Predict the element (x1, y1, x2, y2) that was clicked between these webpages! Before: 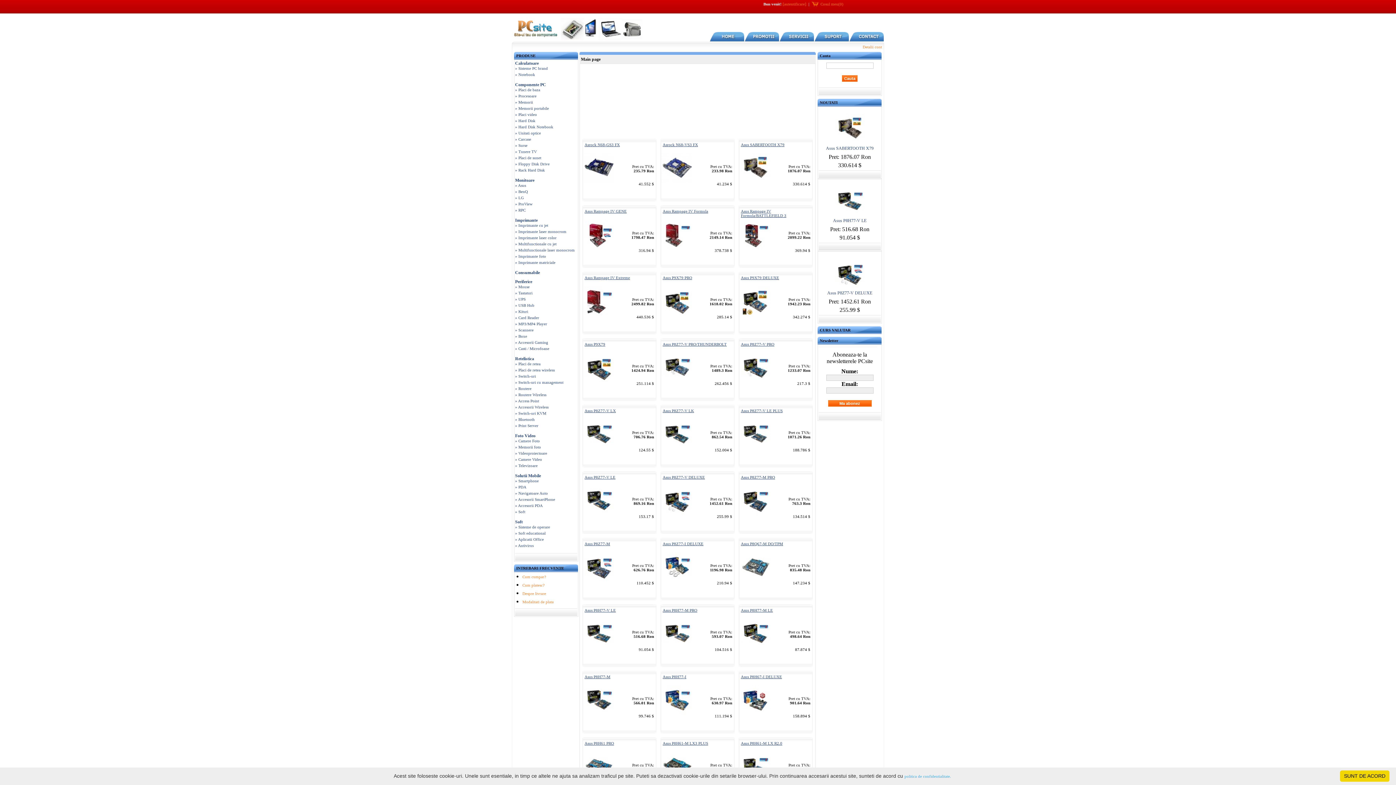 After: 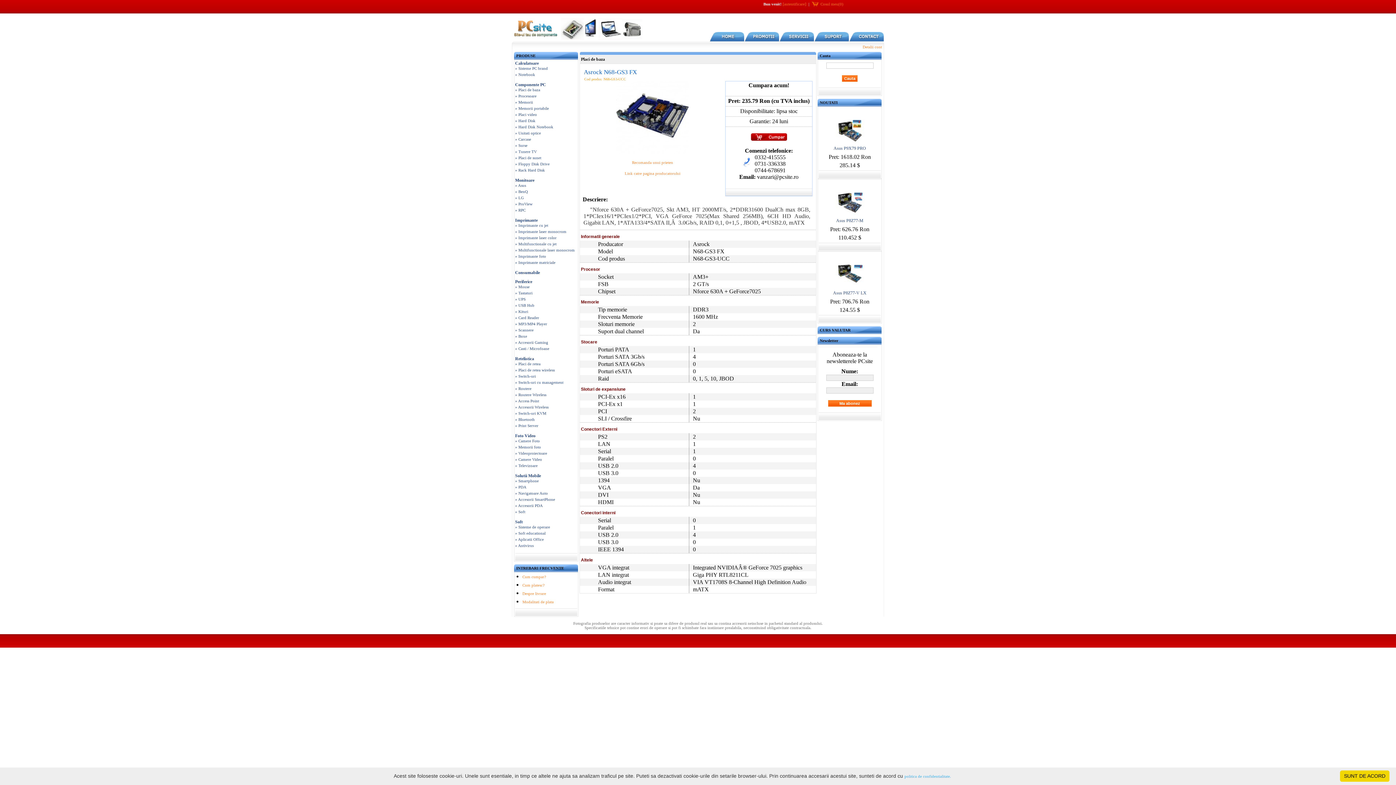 Action: label: 

 bbox: (584, 178, 613, 183)